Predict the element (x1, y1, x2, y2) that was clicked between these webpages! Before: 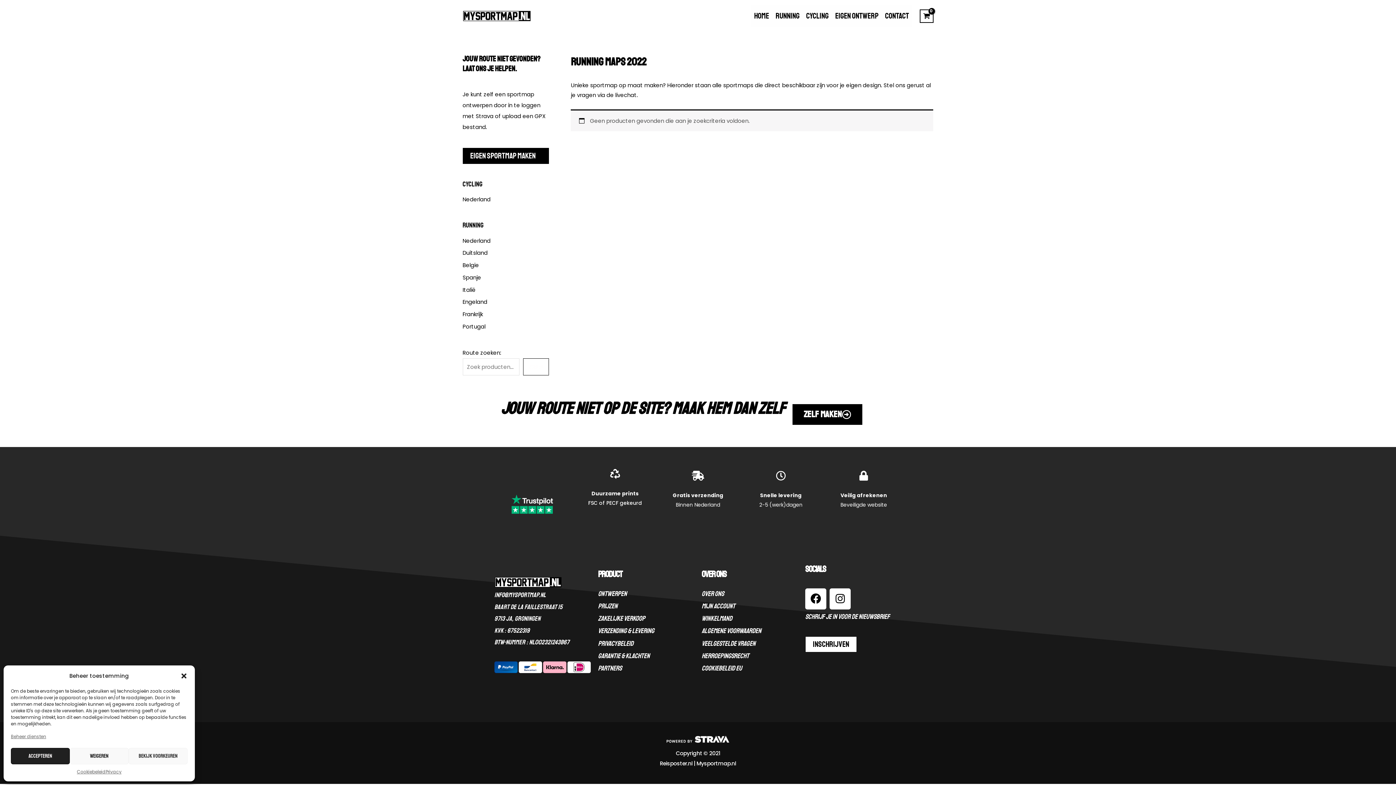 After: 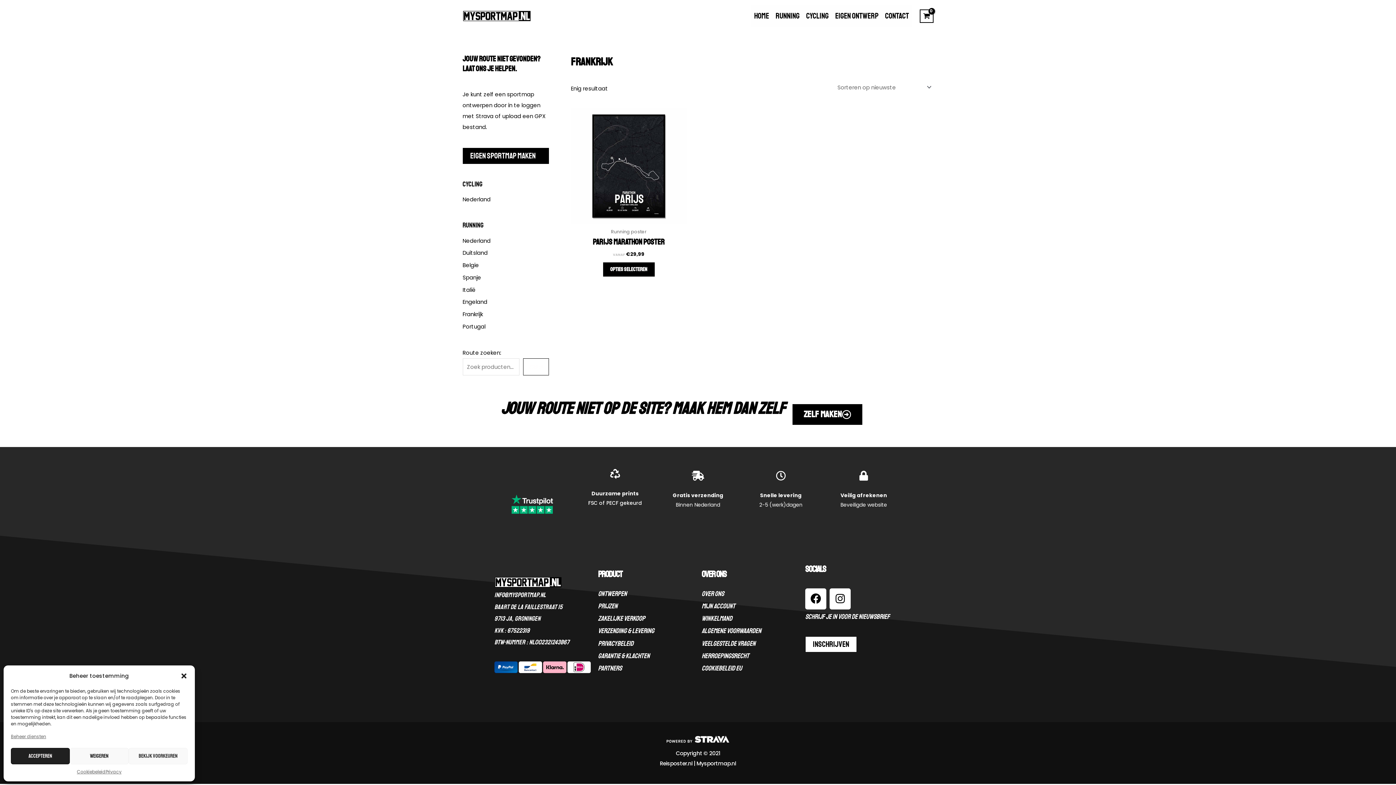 Action: bbox: (462, 310, 483, 318) label: Frankrijk